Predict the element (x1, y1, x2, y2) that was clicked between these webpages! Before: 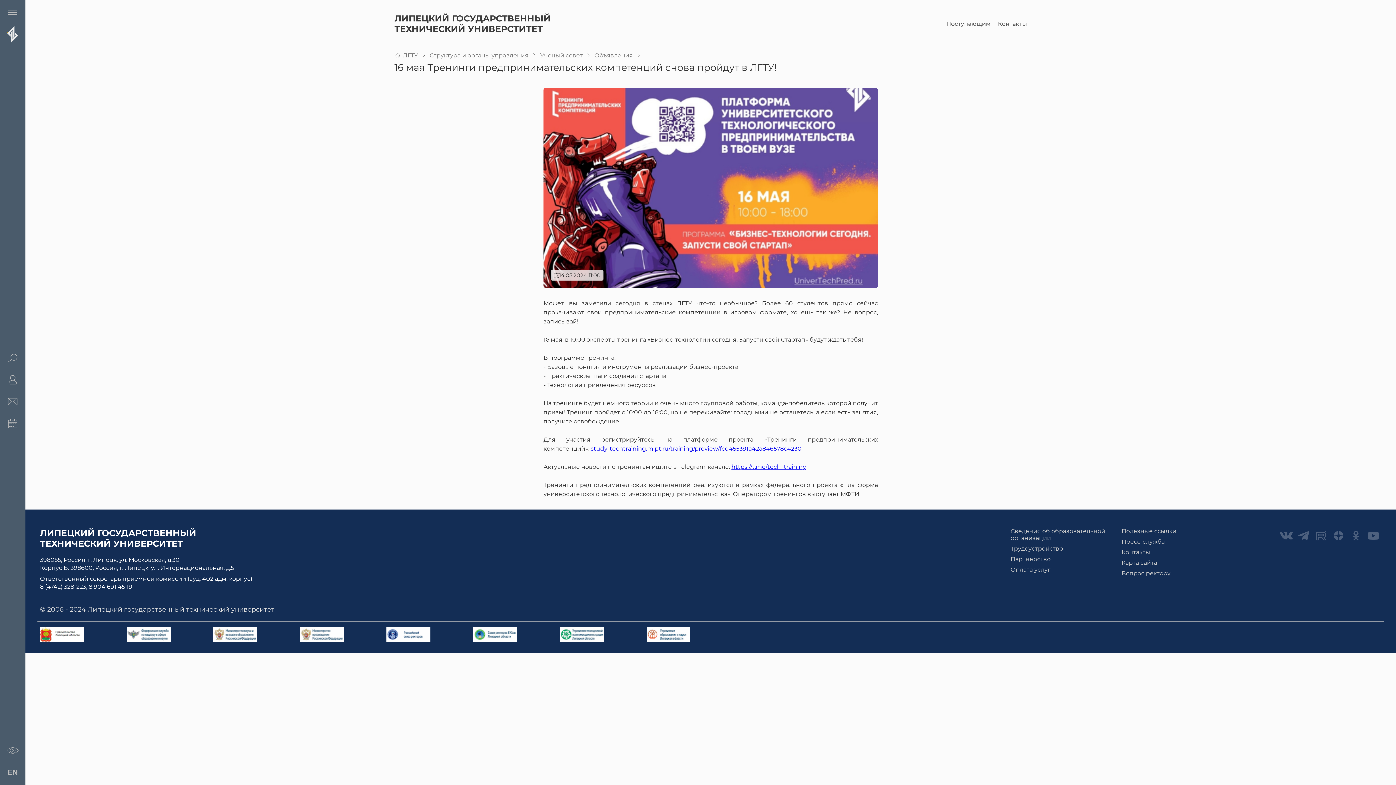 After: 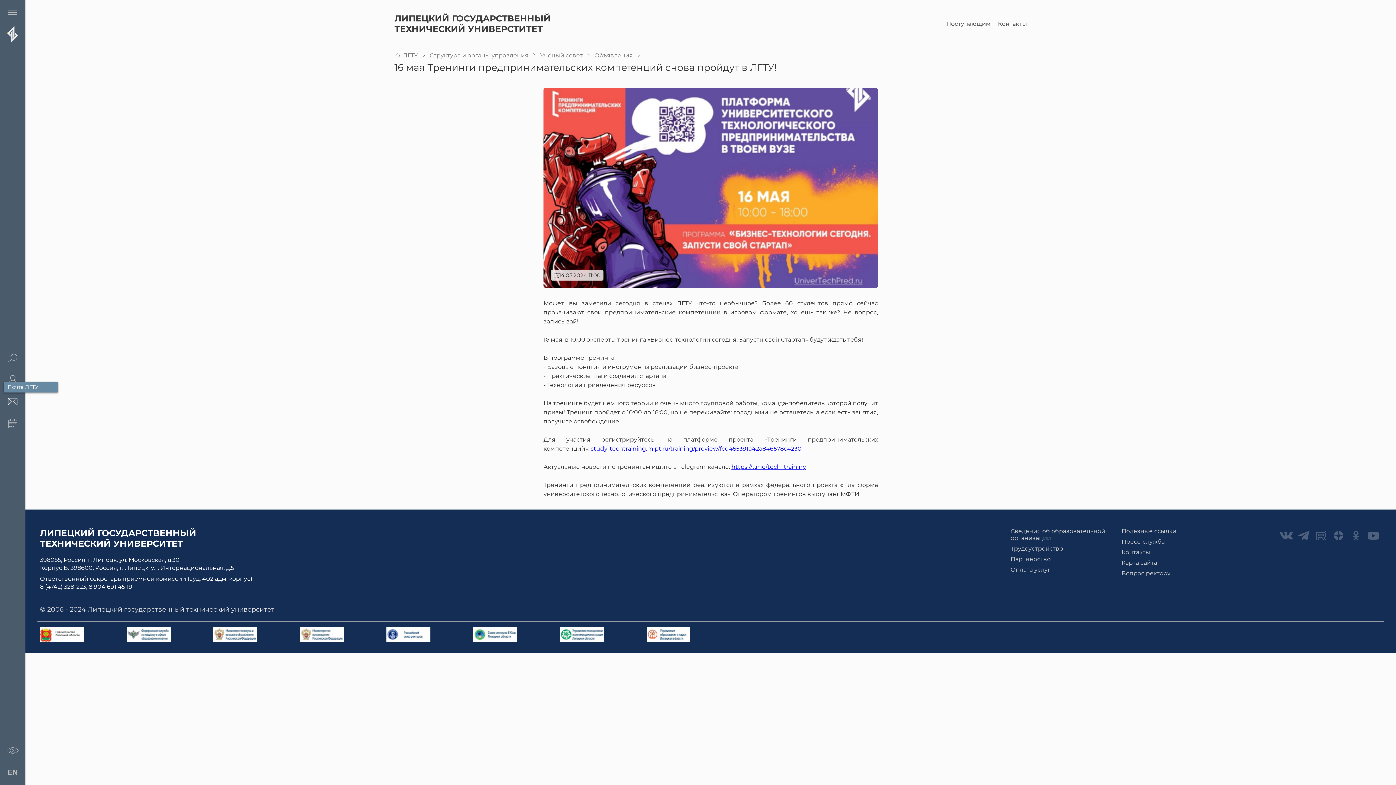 Action: bbox: (3, 392, 21, 410)